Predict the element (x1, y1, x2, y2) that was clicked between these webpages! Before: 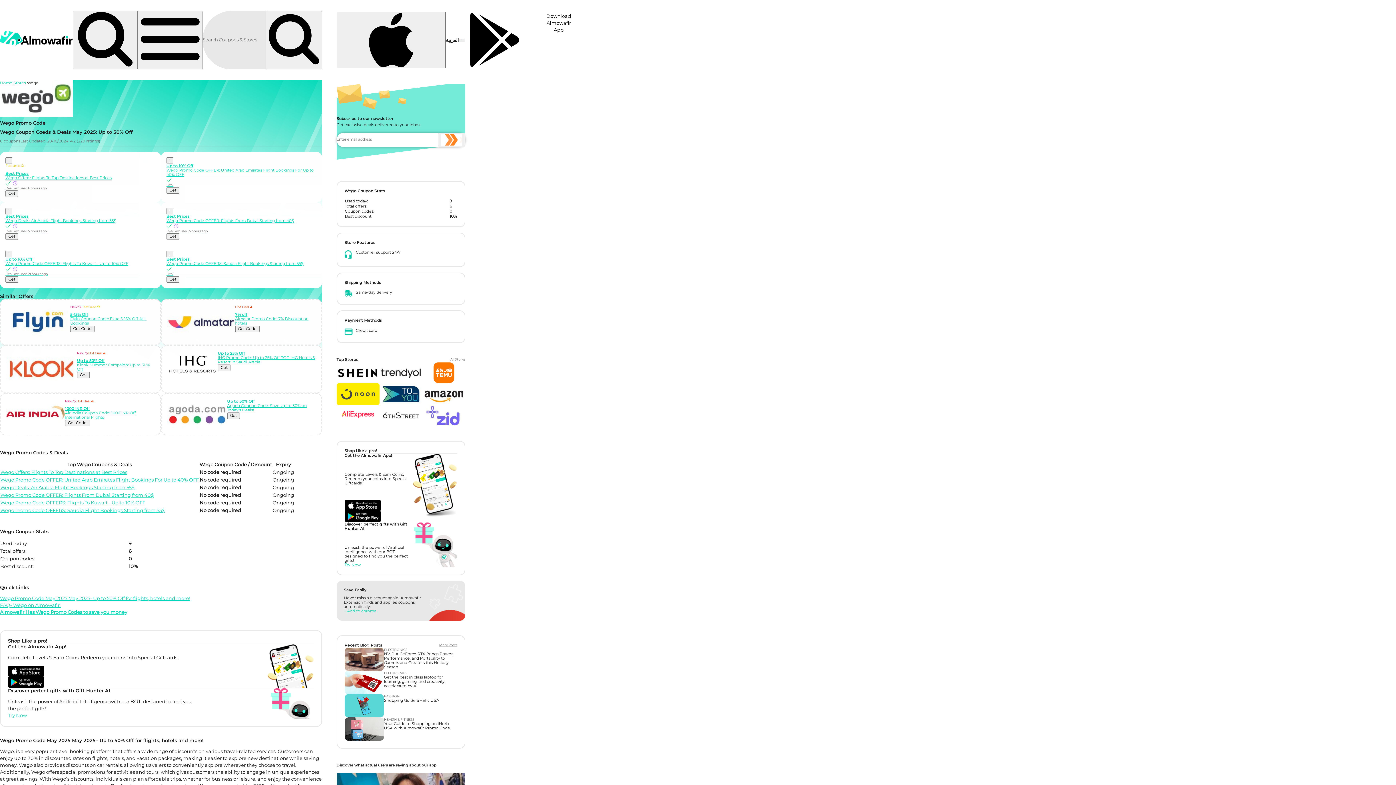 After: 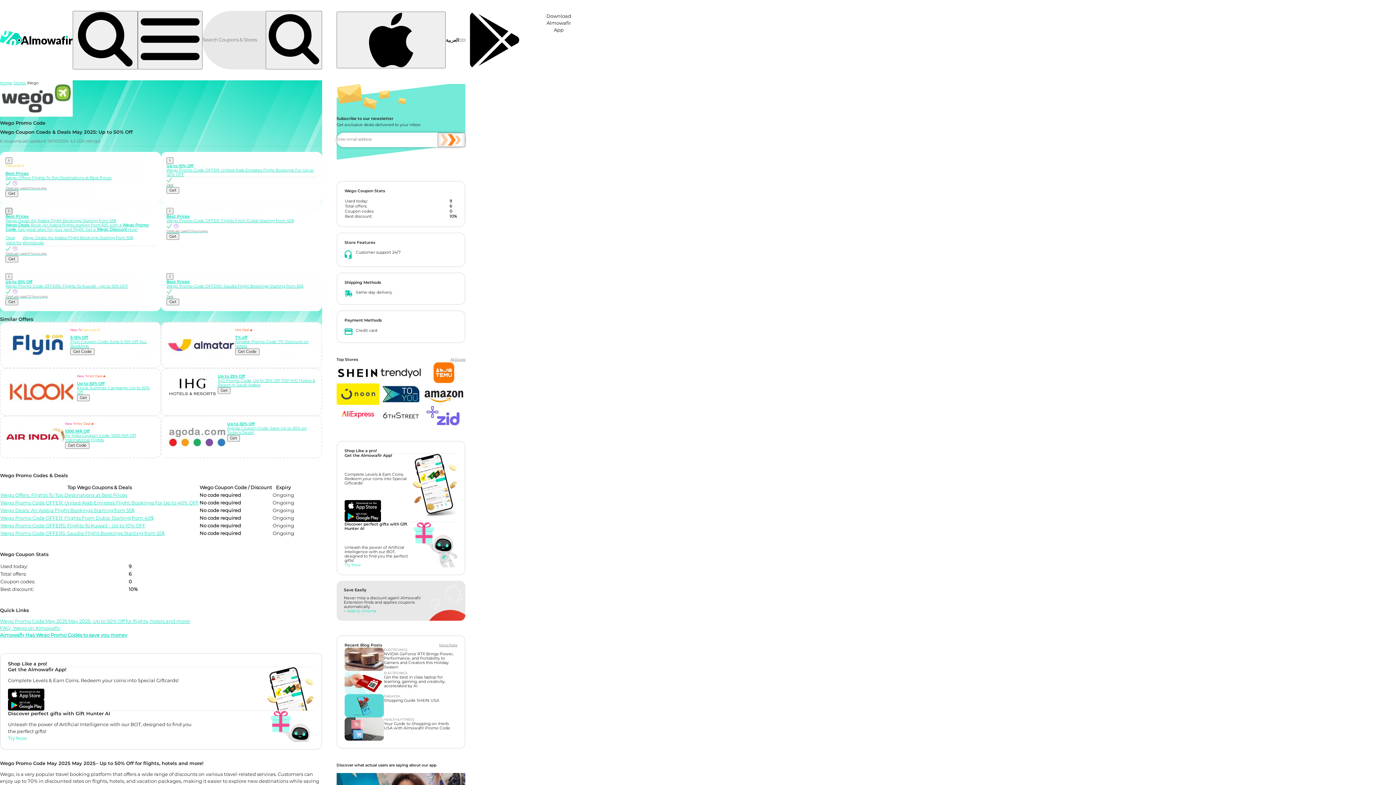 Action: bbox: (5, 207, 12, 214) label: i